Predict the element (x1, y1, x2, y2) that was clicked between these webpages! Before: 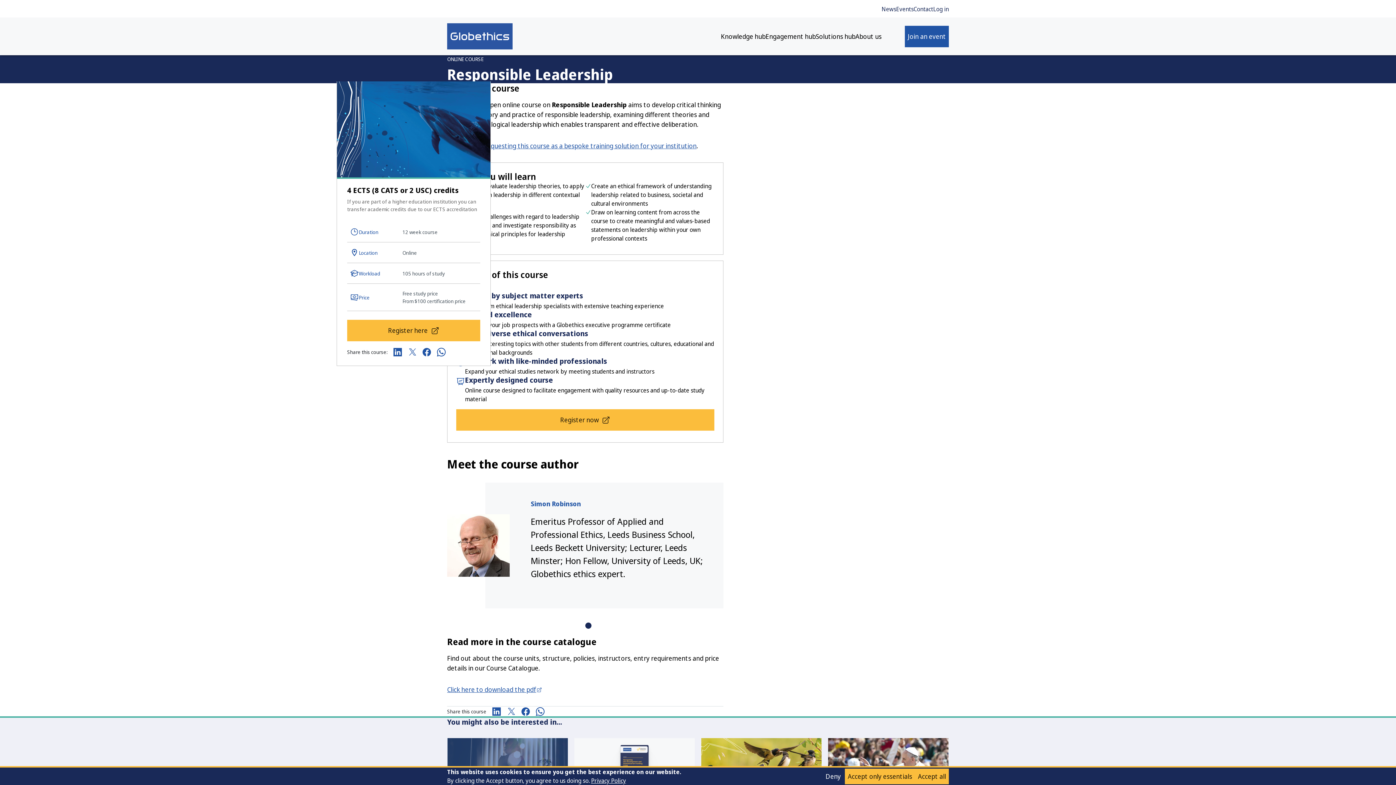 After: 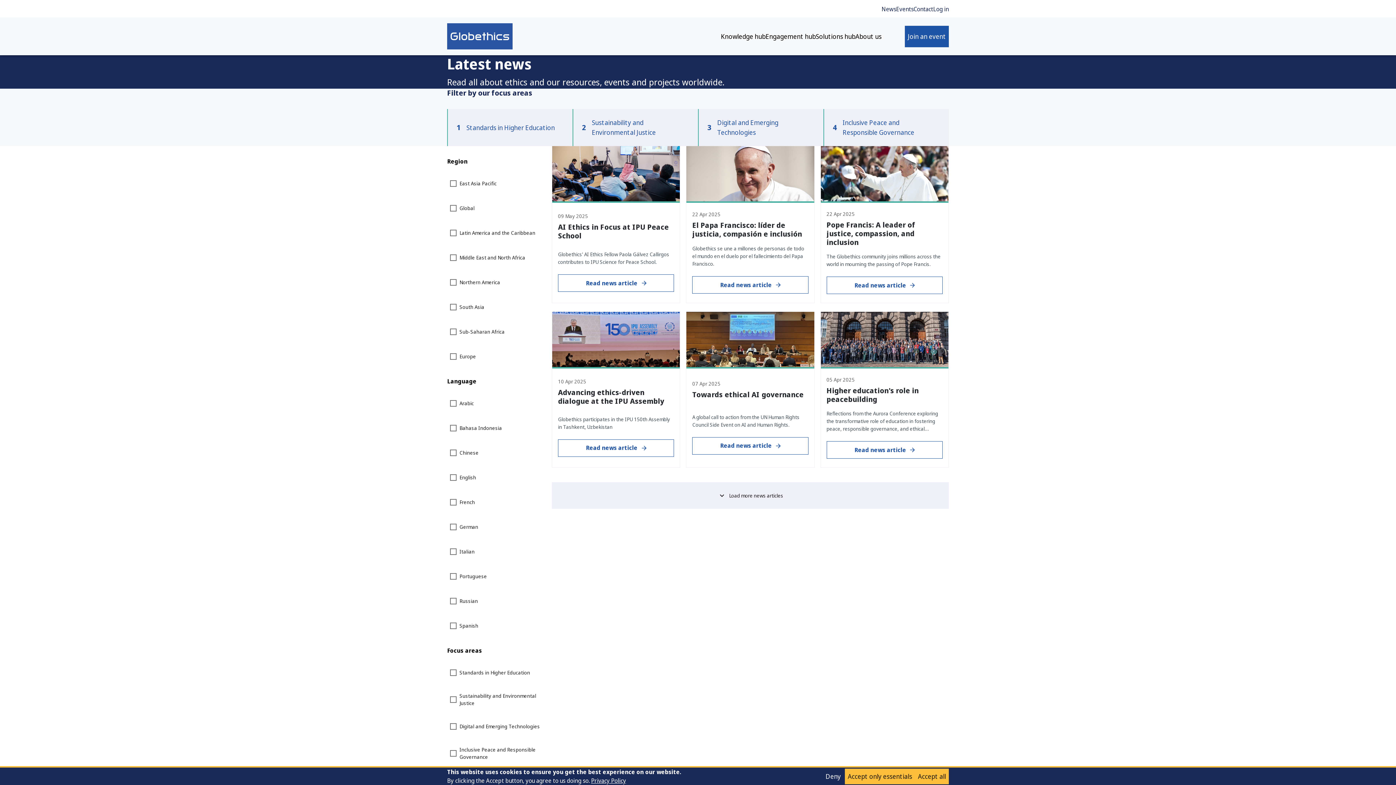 Action: label: News bbox: (881, 4, 896, 12)